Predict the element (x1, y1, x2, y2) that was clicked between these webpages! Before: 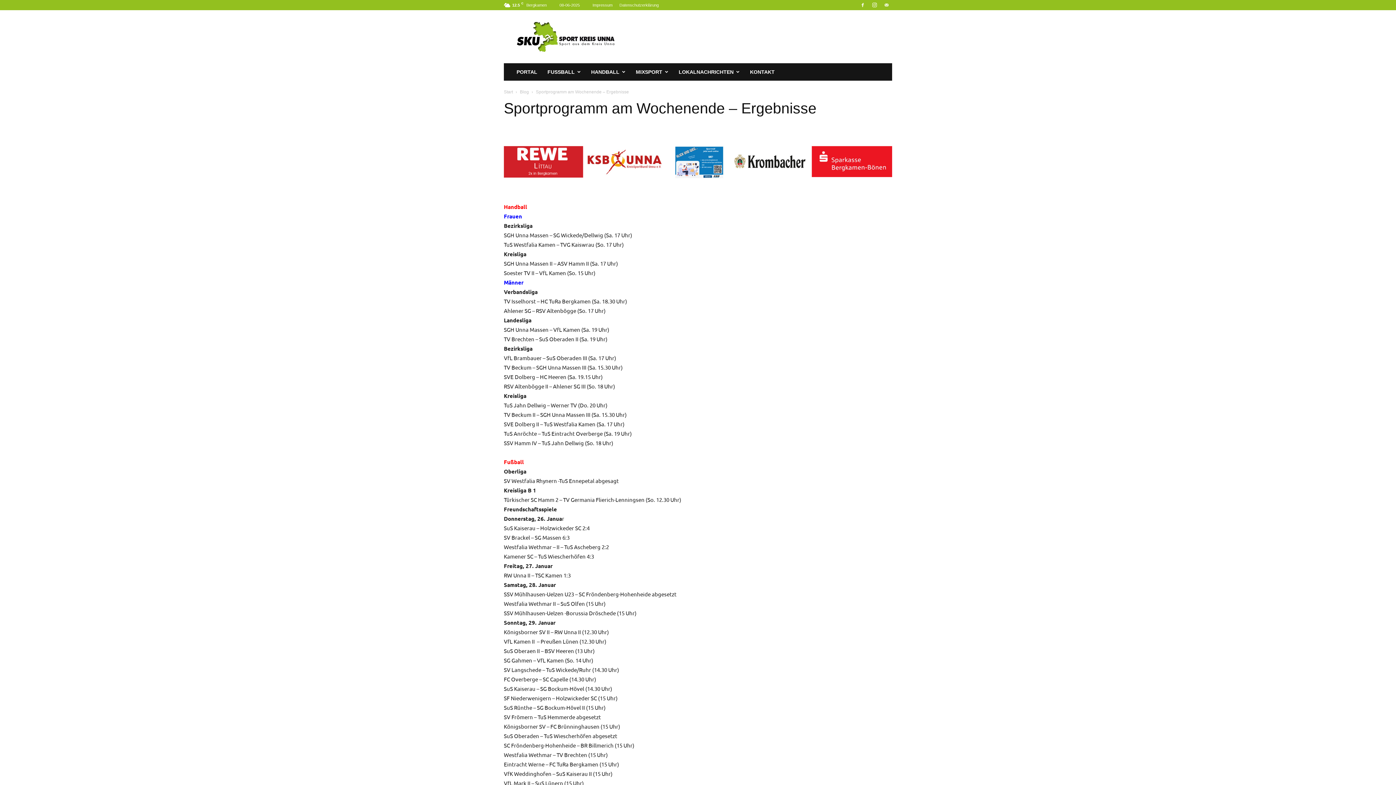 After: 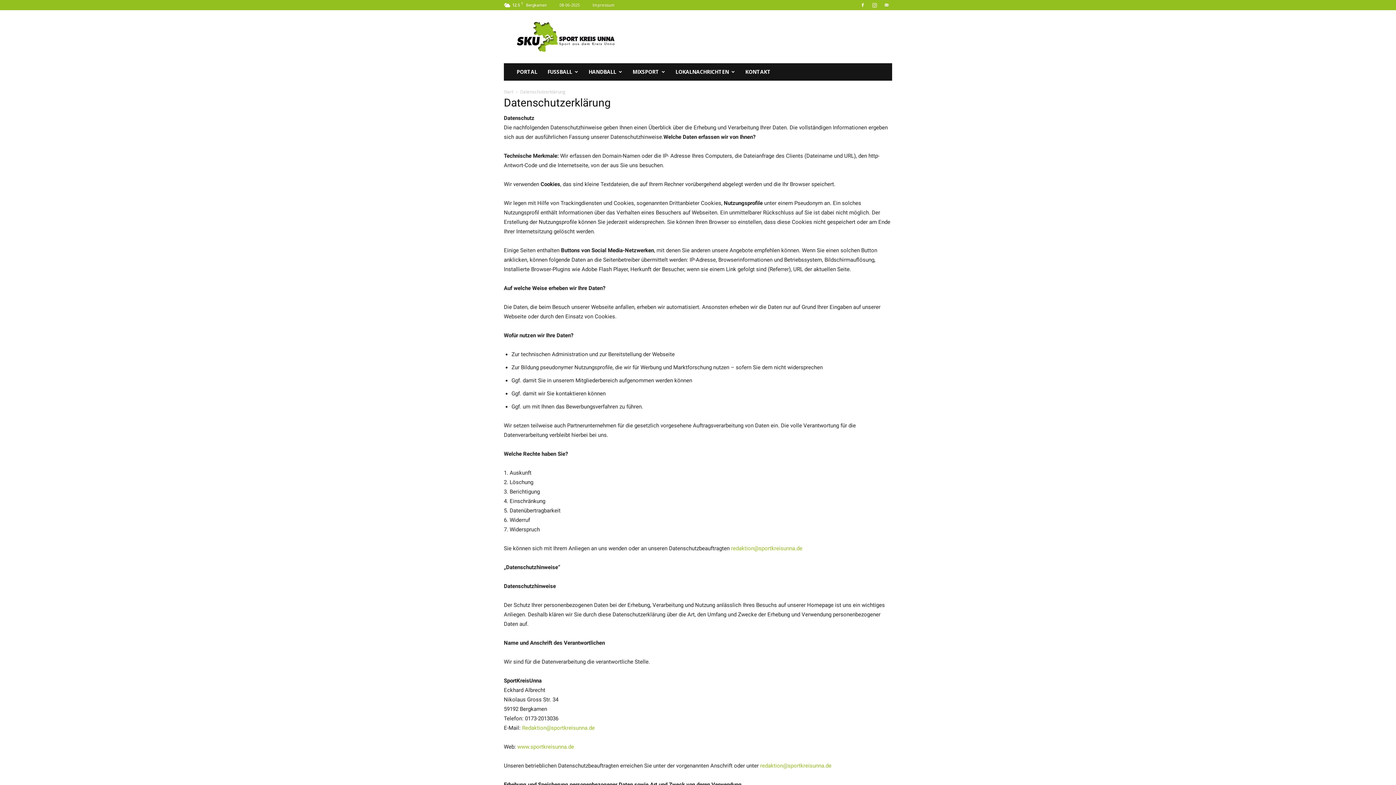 Action: bbox: (619, 2, 658, 7) label: Datenschutzerklärung